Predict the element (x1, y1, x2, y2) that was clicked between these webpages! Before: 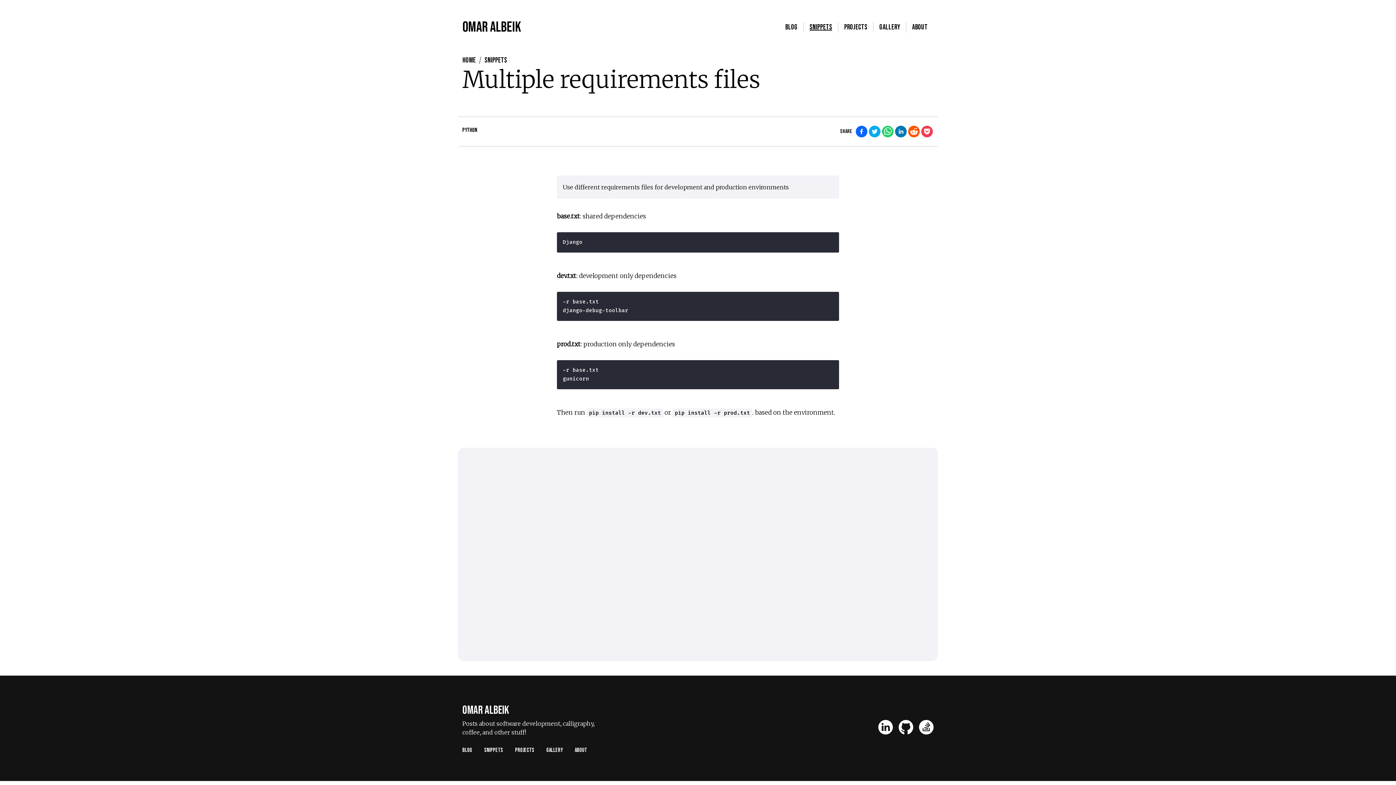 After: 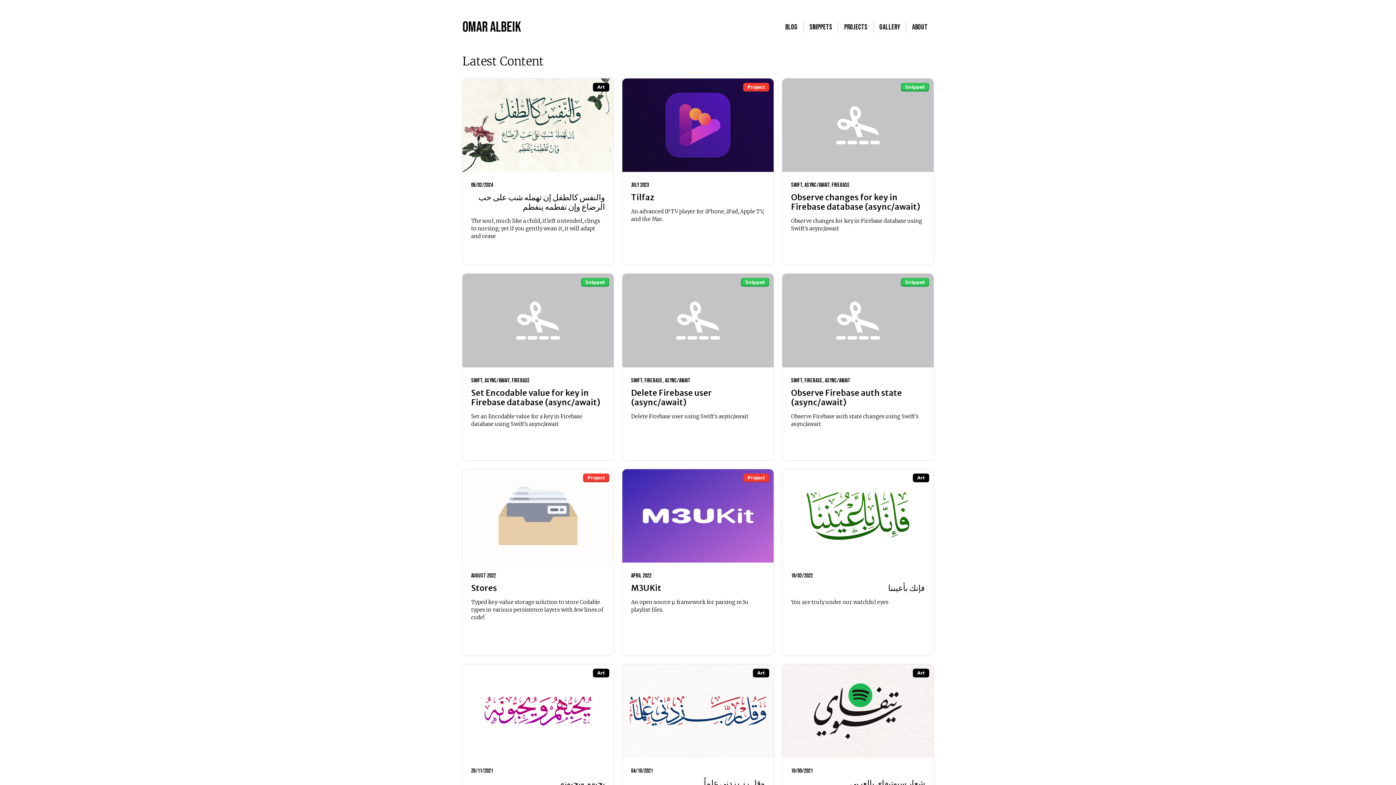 Action: label: Home bbox: (462, 56, 476, 64)